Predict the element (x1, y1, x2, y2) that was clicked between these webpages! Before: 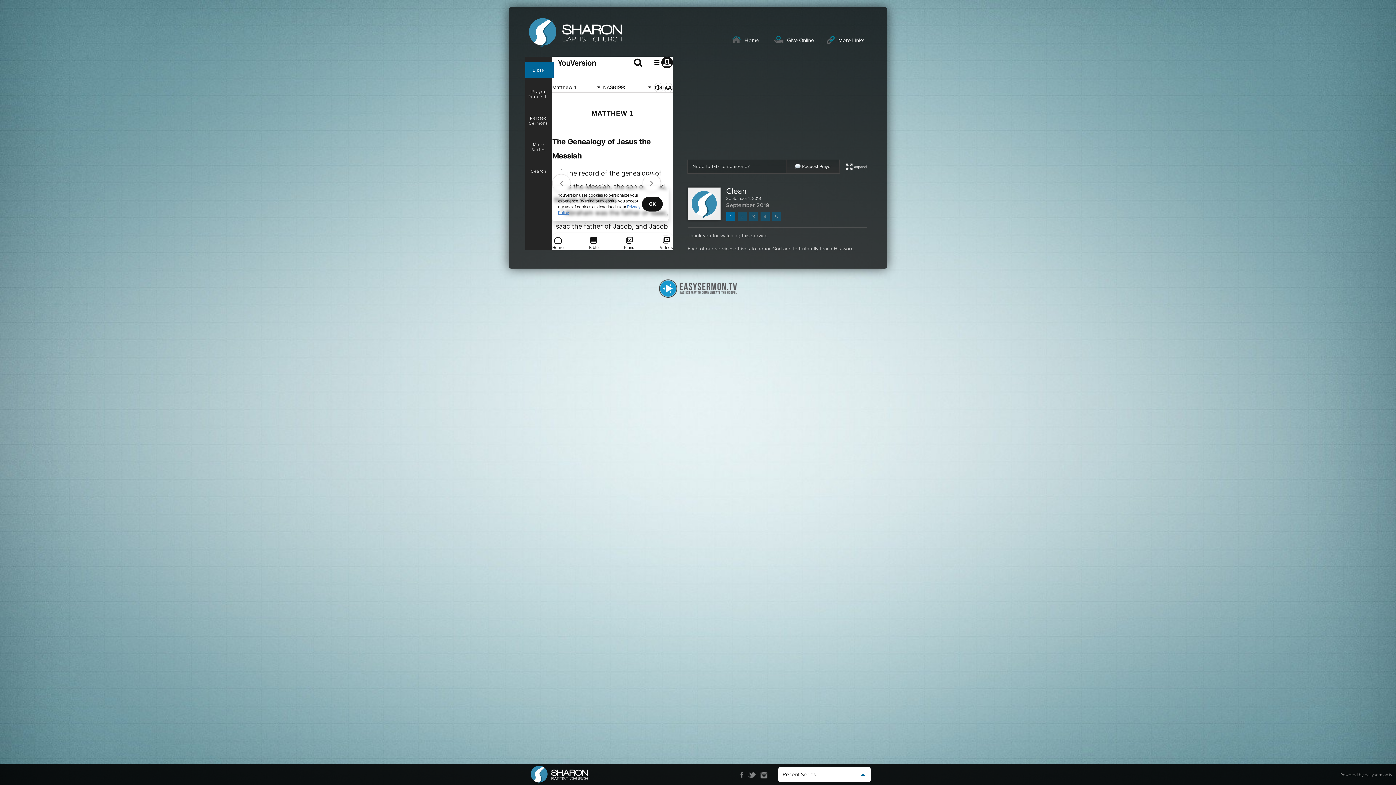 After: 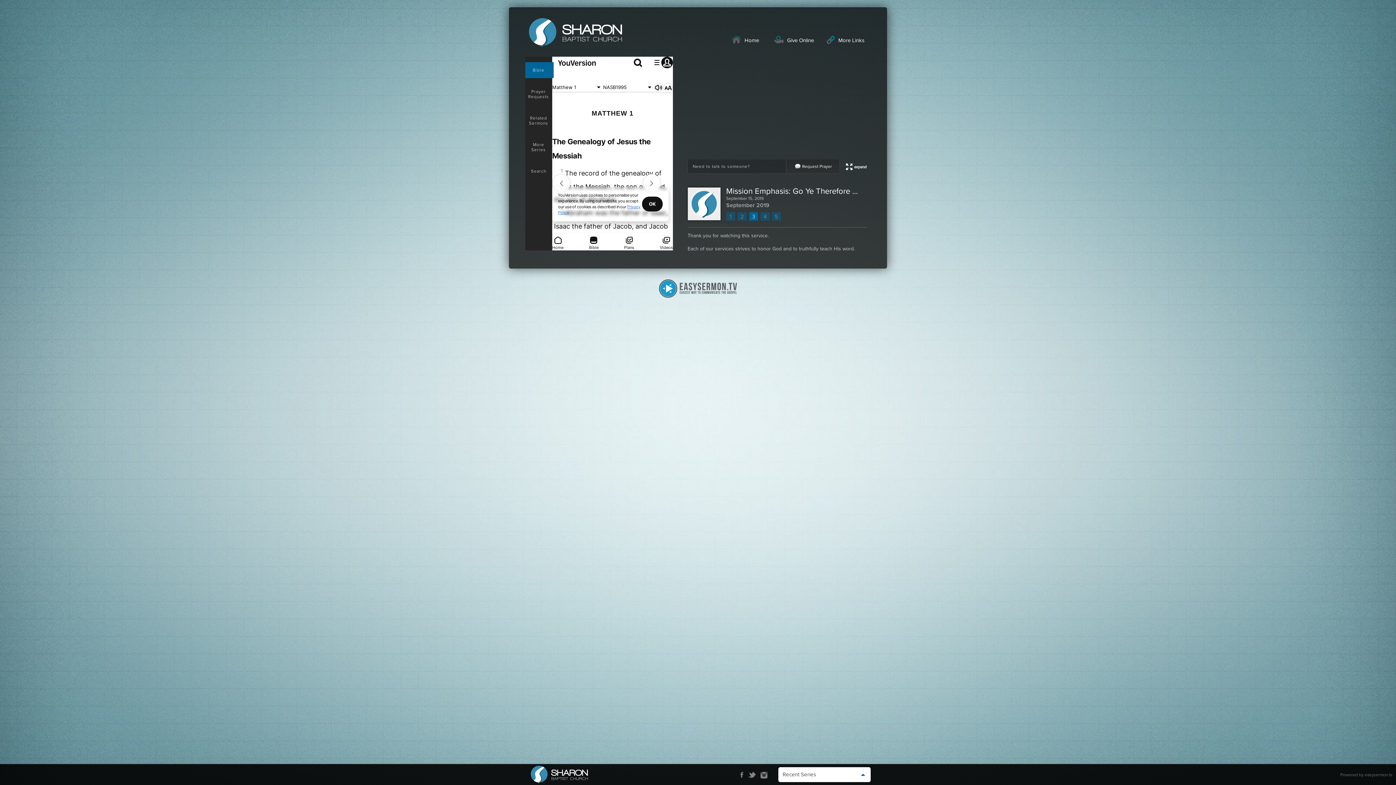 Action: label: 3 bbox: (749, 212, 758, 220)